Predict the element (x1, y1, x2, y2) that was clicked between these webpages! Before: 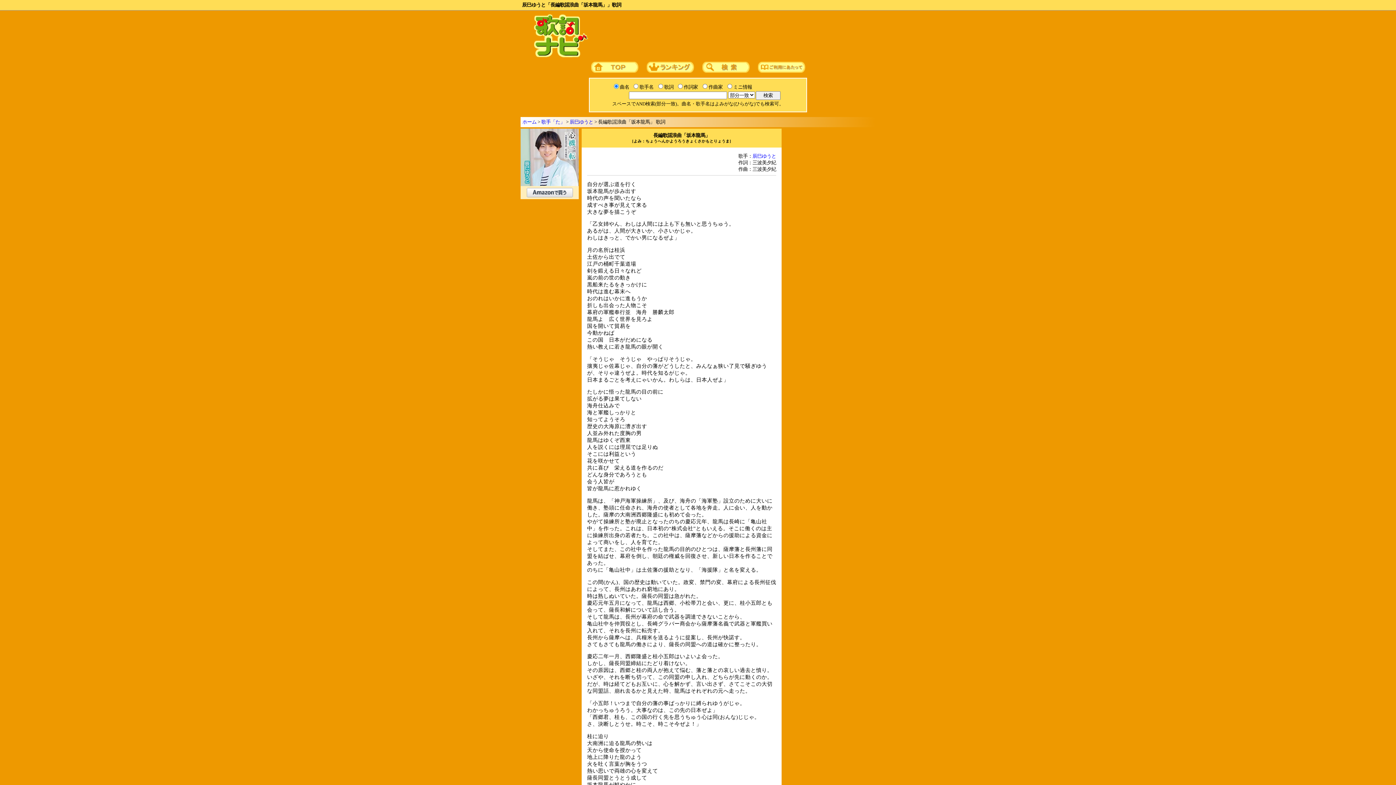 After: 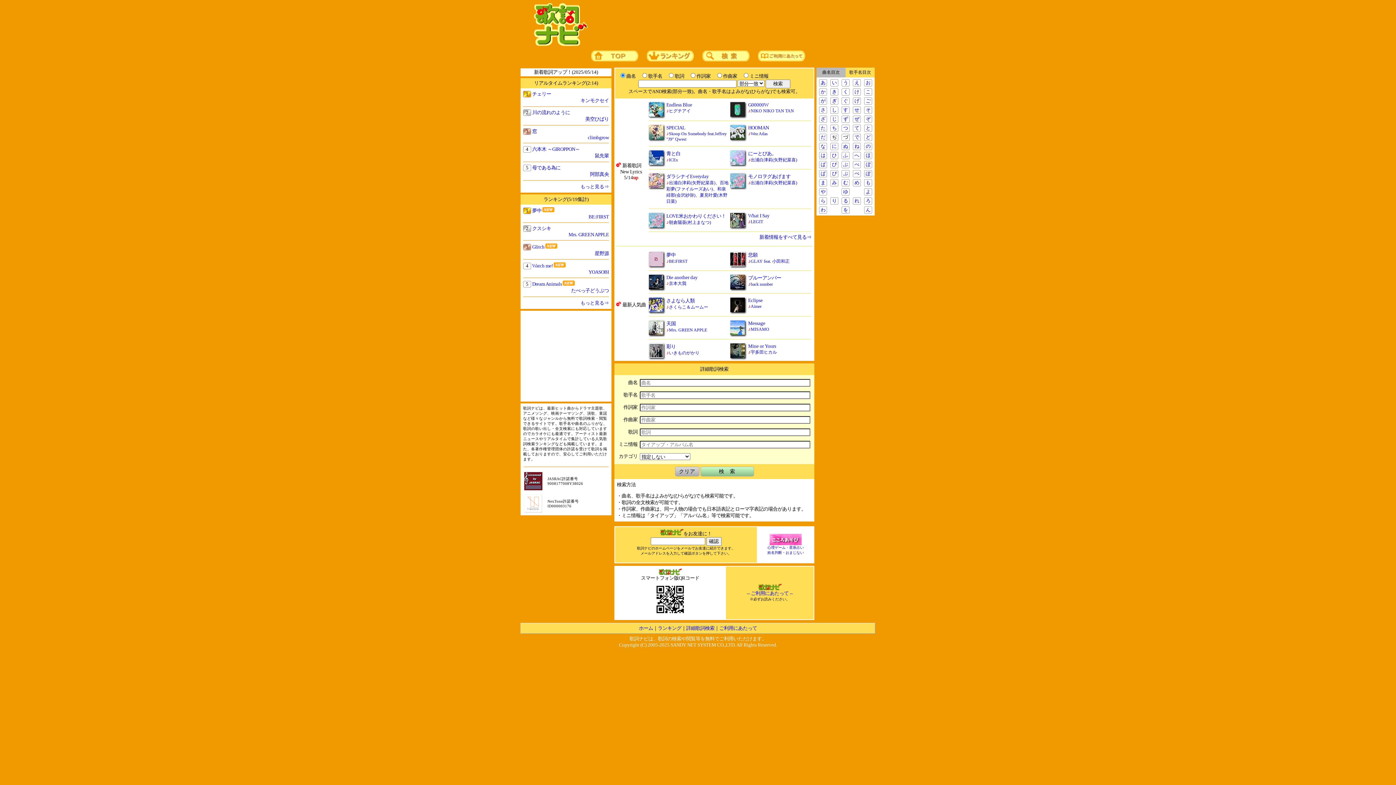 Action: bbox: (534, 53, 589, 59)